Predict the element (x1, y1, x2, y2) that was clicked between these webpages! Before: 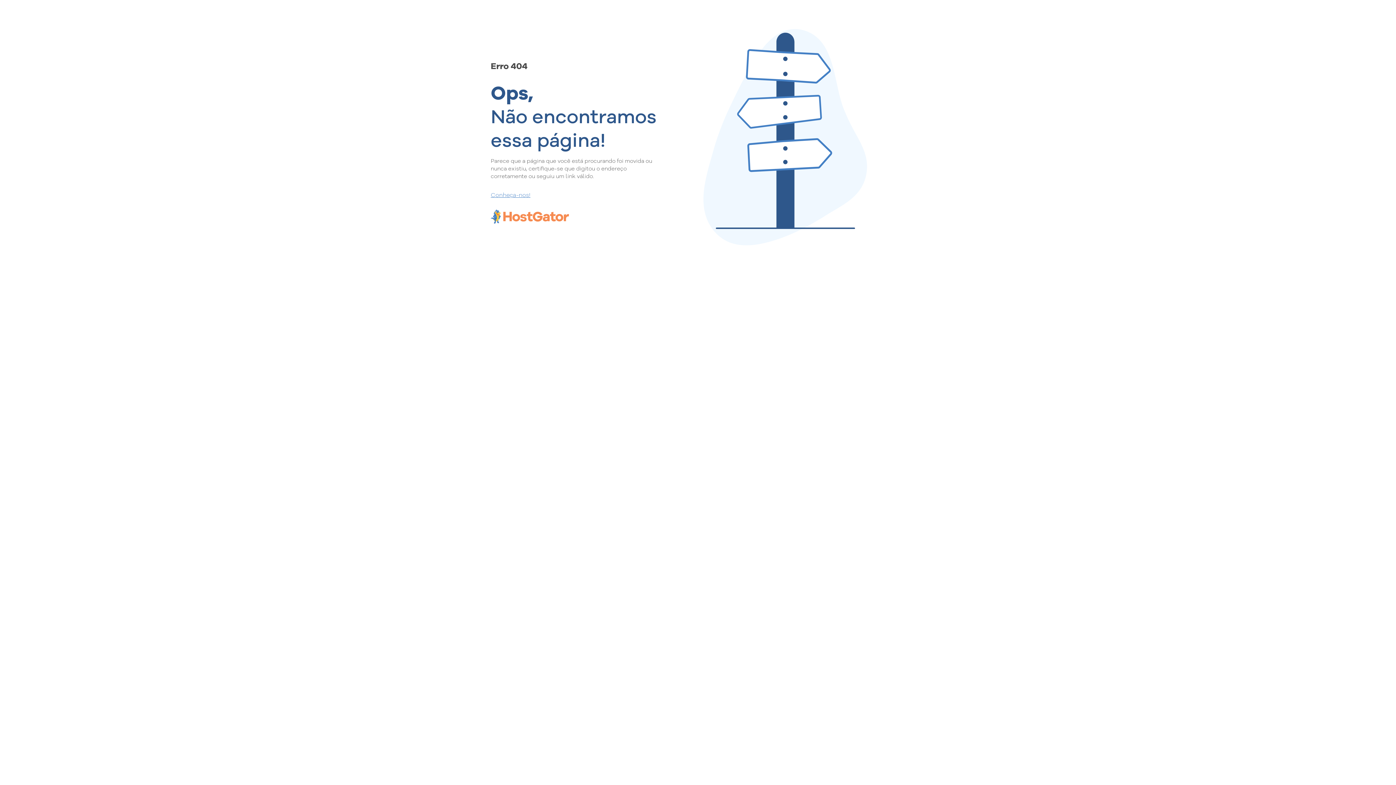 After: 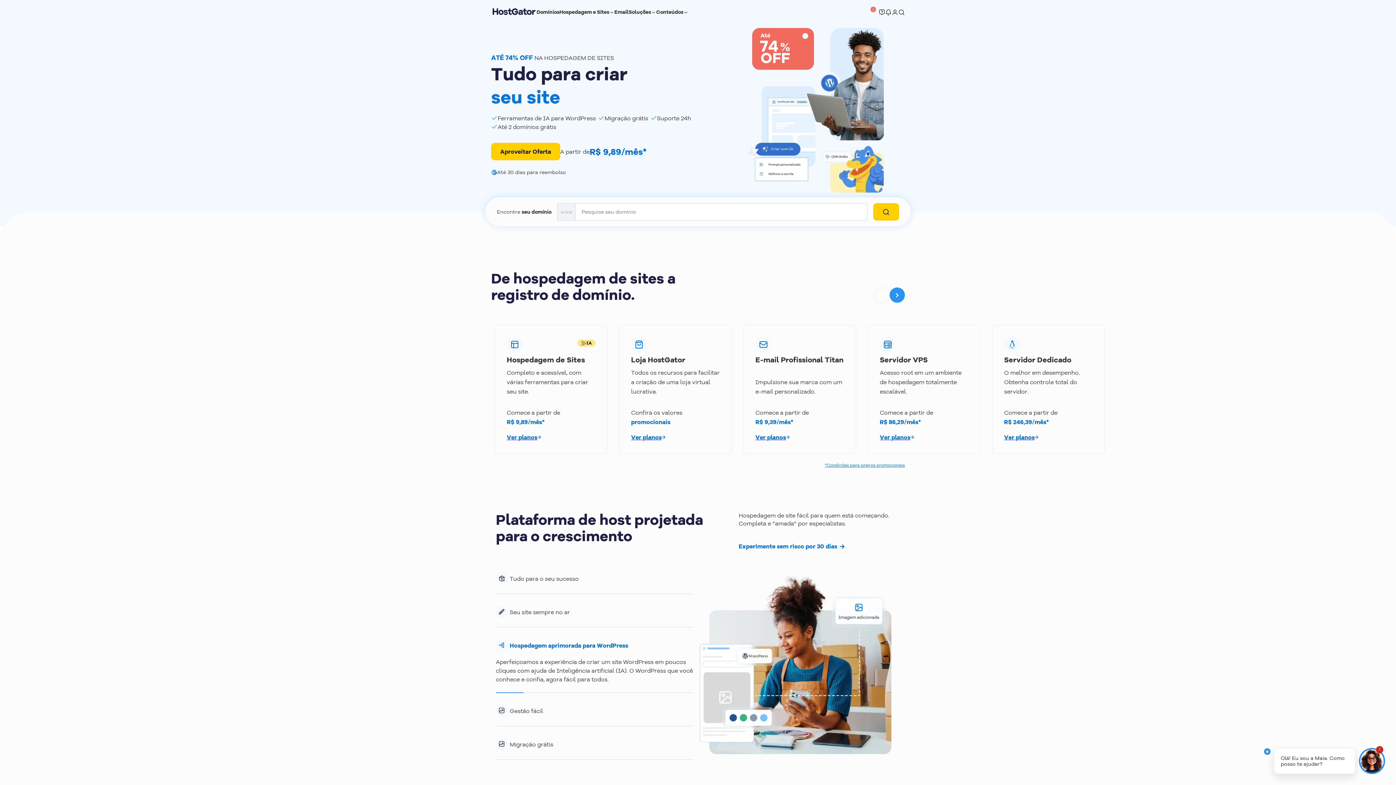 Action: bbox: (490, 190, 657, 198) label: Conheça-nos!